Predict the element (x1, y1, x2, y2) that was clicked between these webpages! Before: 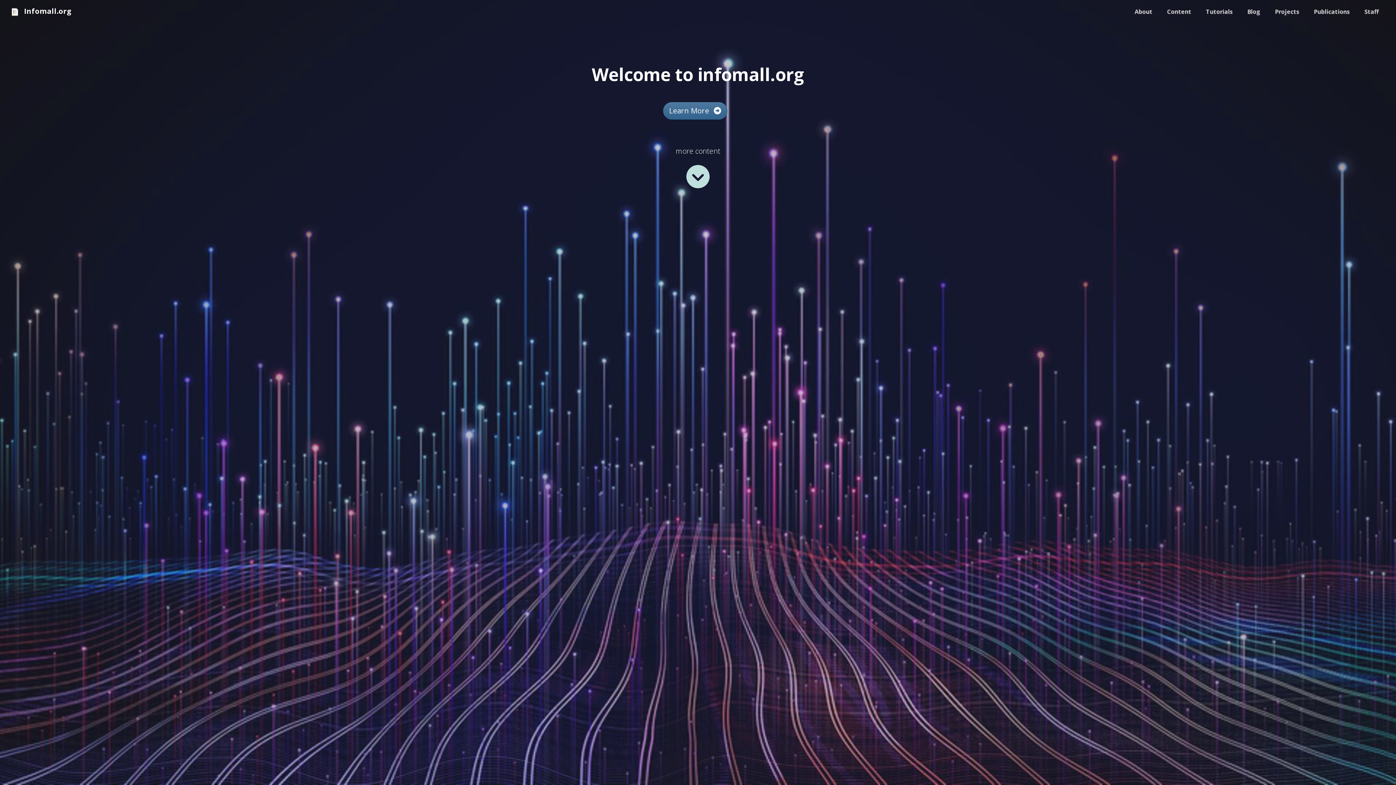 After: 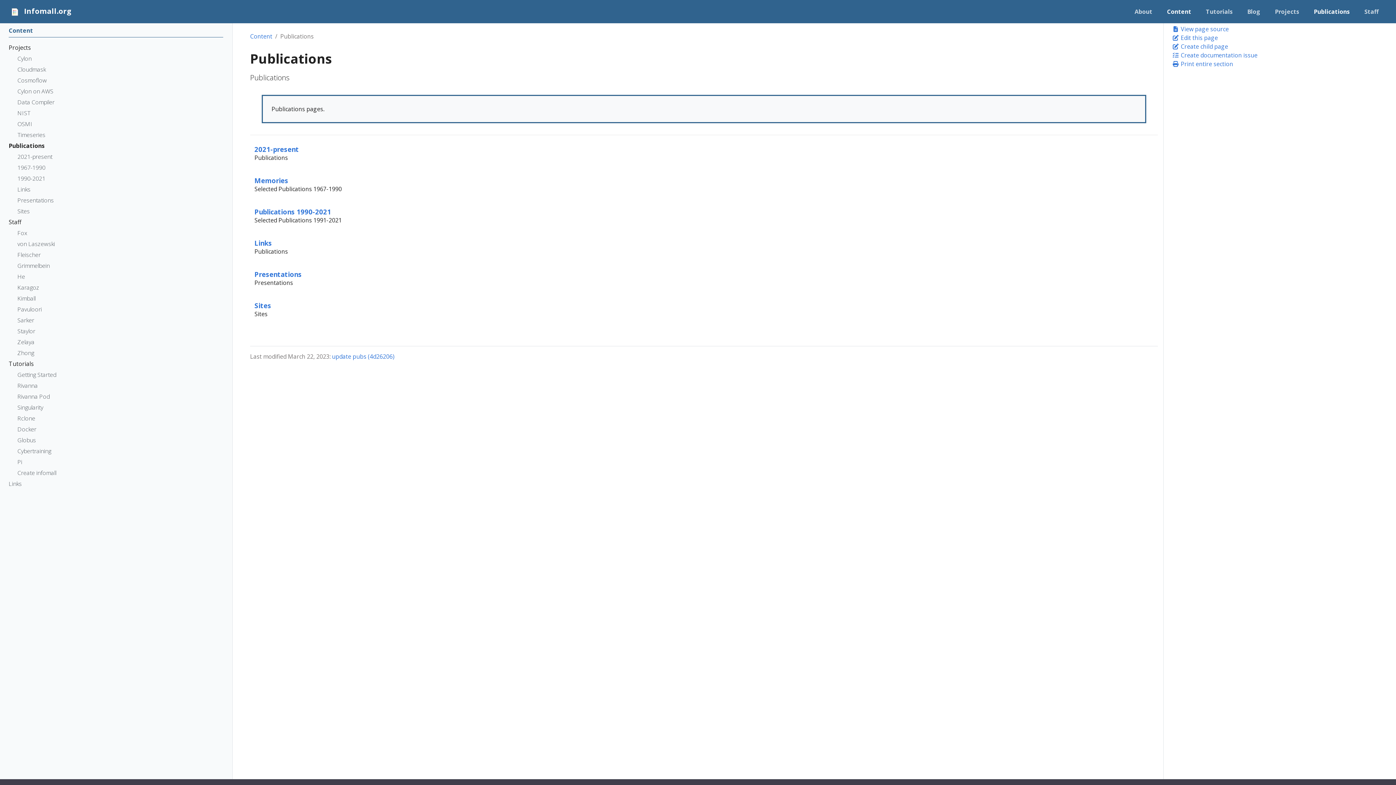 Action: label: Publications bbox: (1311, 4, 1353, 18)